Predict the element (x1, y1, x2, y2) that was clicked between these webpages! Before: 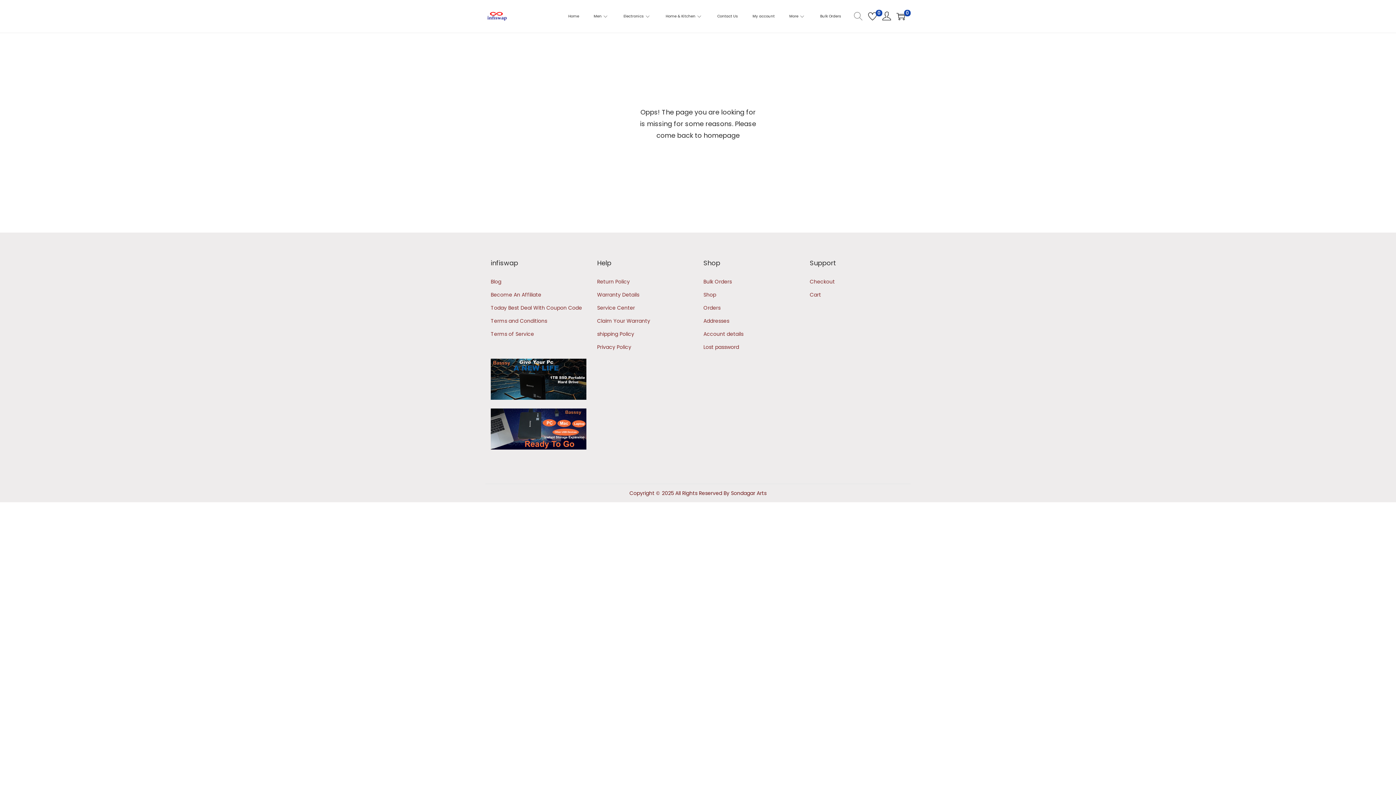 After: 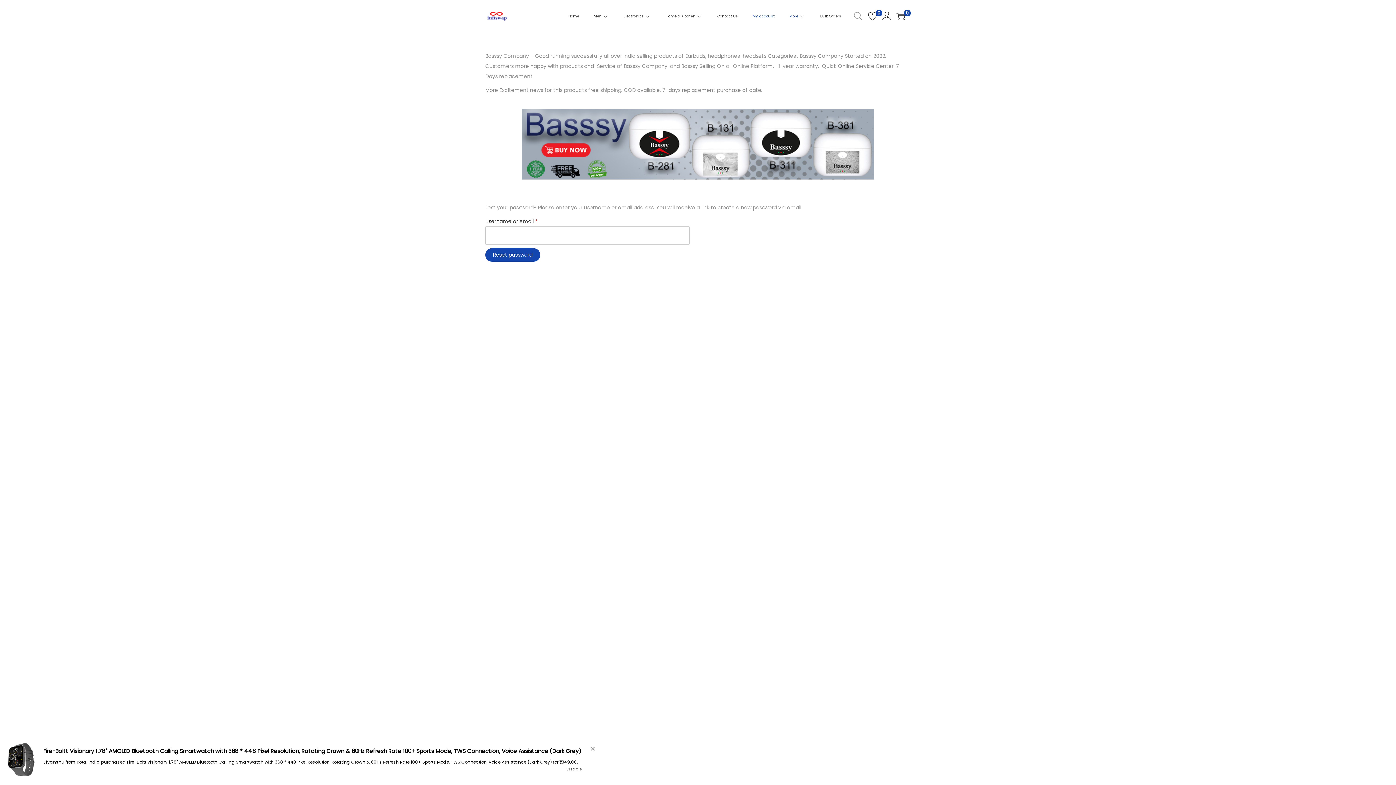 Action: bbox: (703, 343, 739, 350) label: Lost password